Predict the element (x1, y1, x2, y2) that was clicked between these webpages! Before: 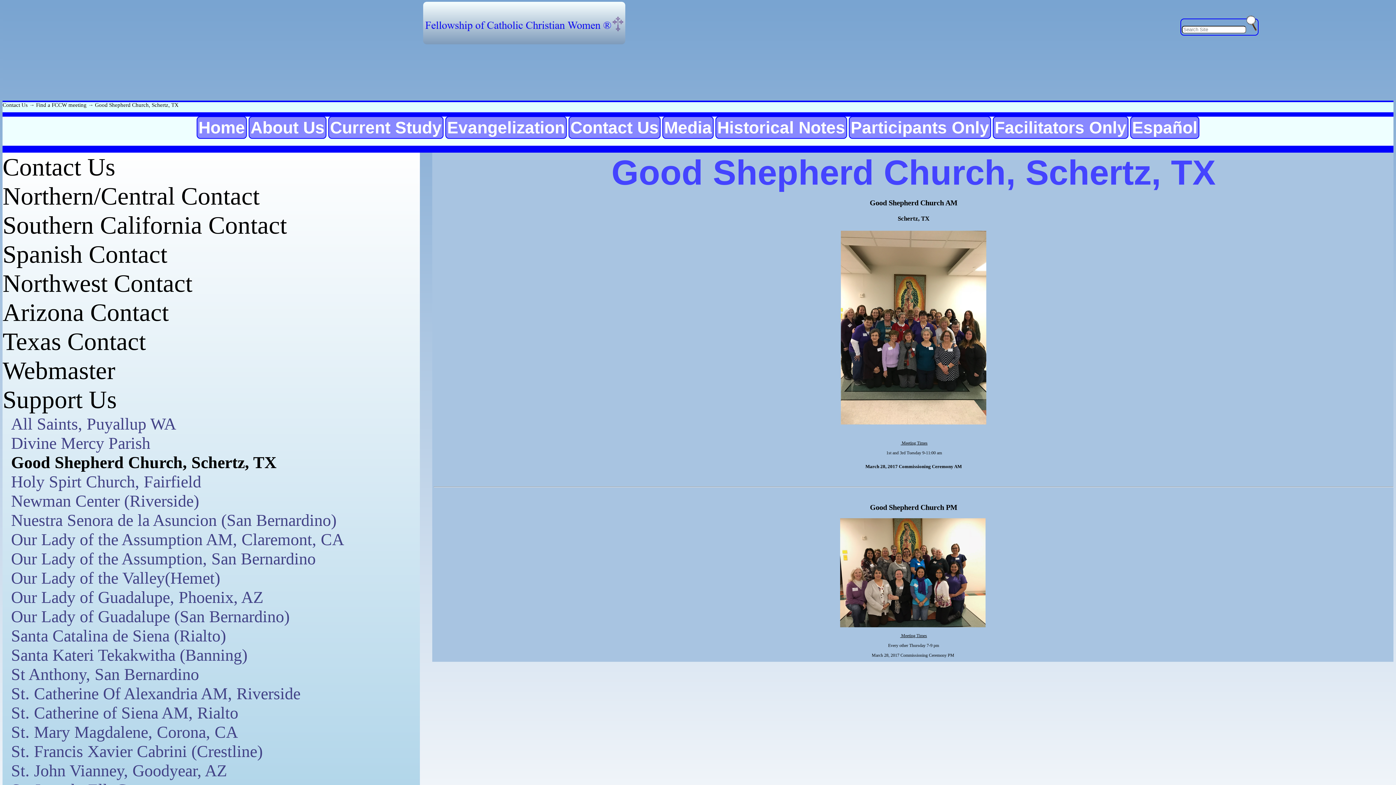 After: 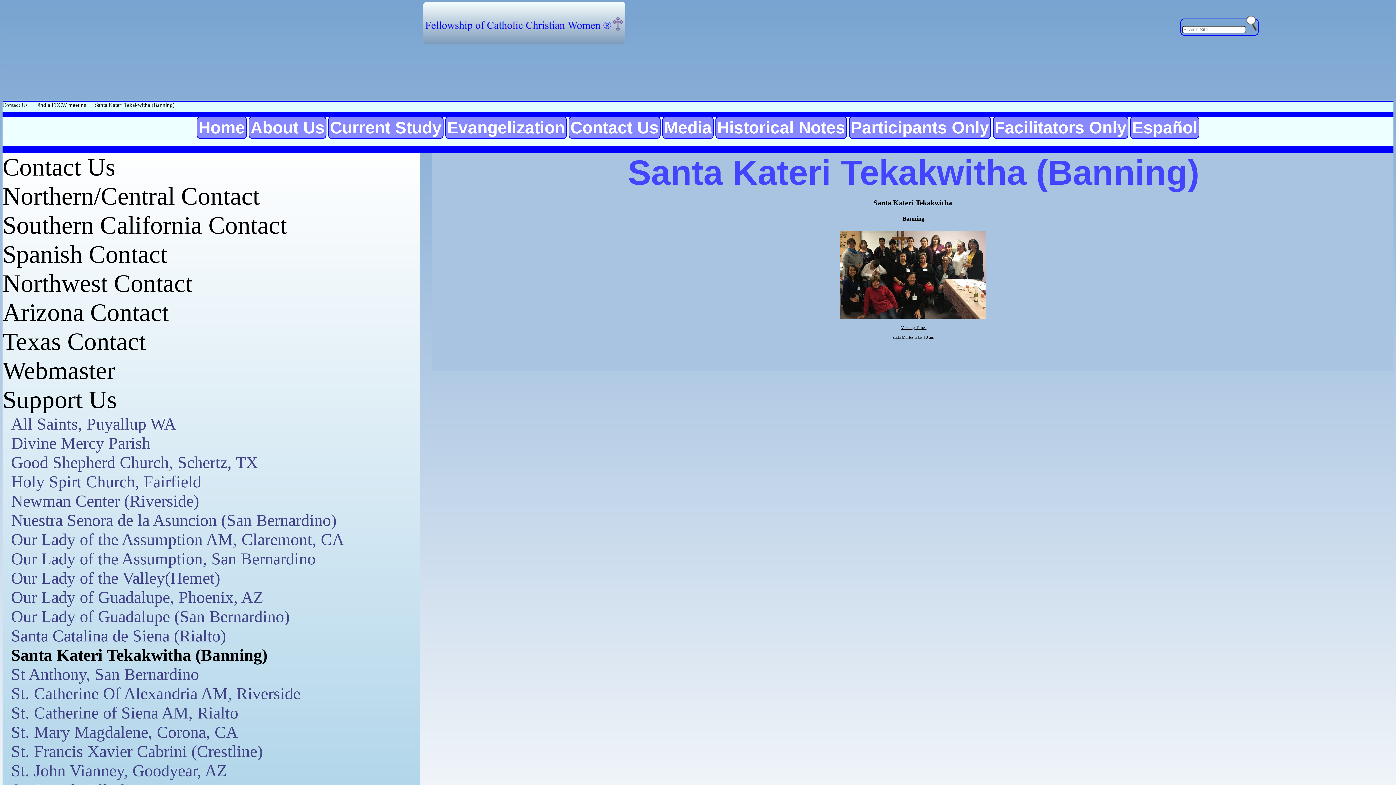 Action: label: Santa Kateri Tekakwitha (Banning) bbox: (11, 646, 247, 664)